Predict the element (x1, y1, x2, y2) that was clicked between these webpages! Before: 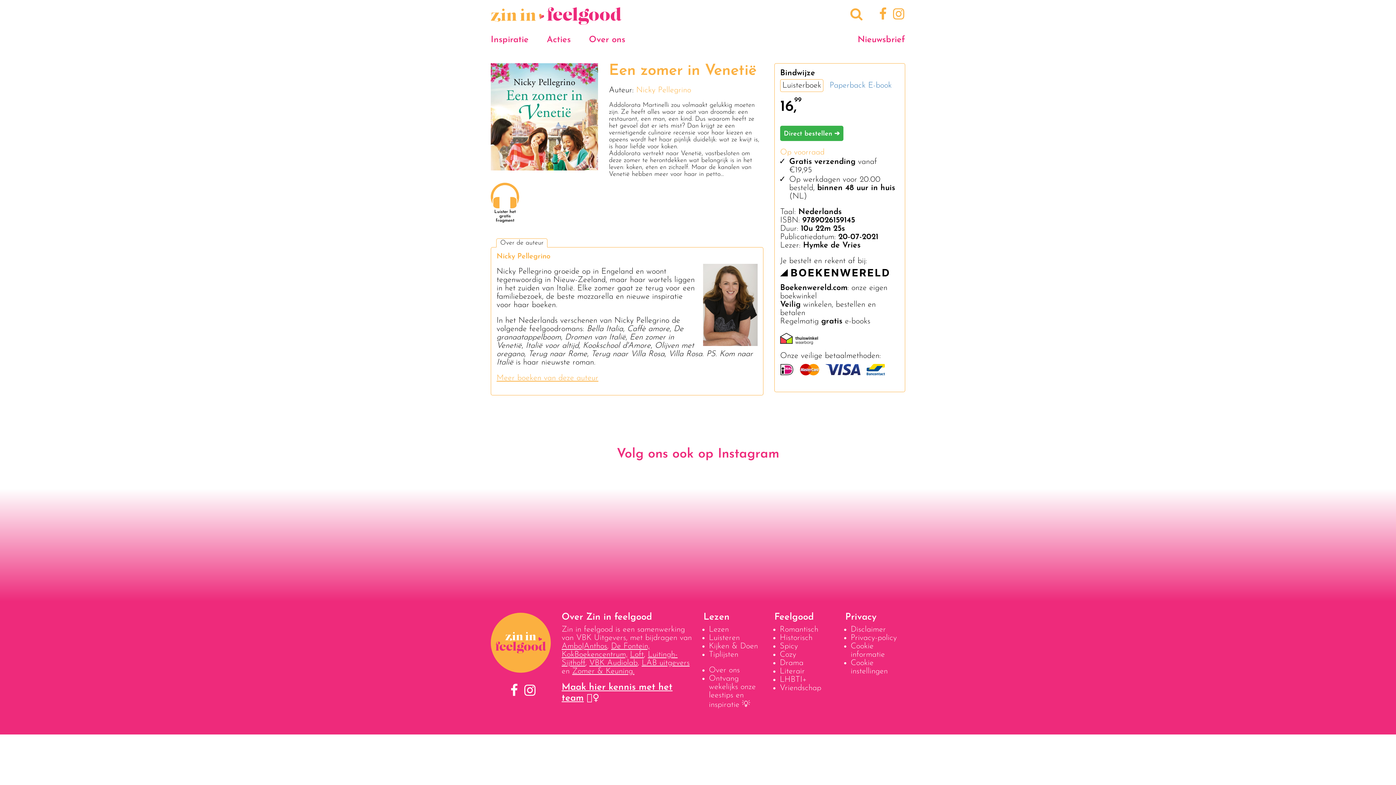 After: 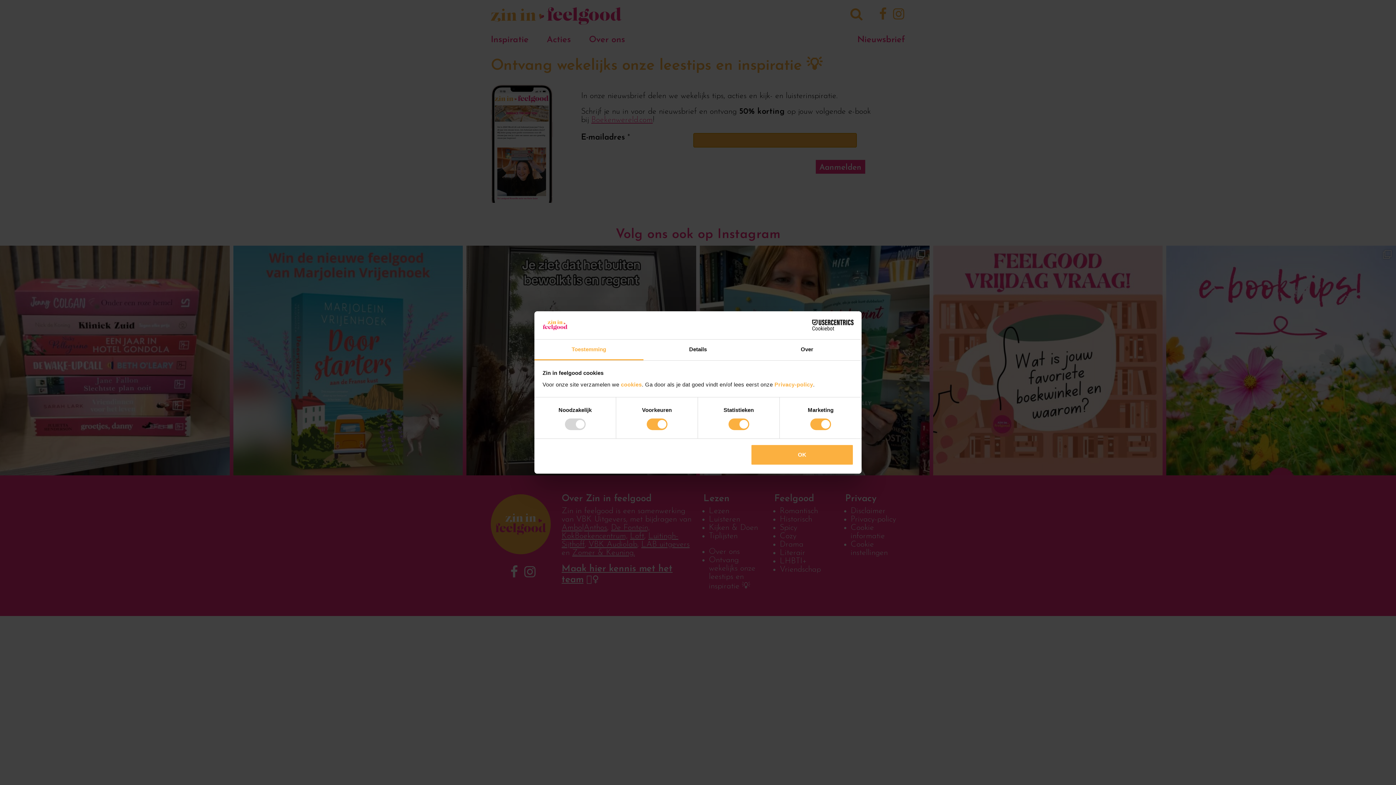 Action: label: Nieuwsbrief bbox: (857, 35, 905, 44)